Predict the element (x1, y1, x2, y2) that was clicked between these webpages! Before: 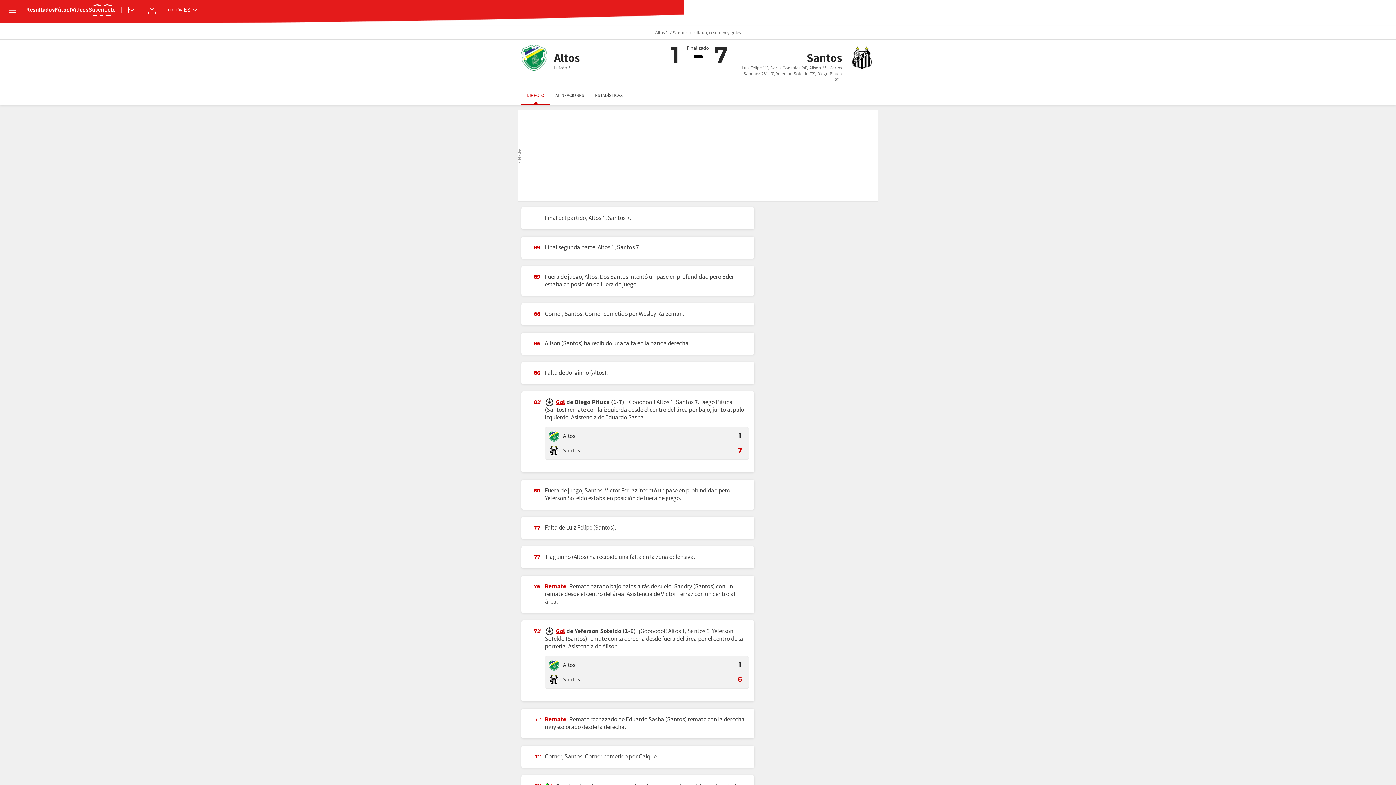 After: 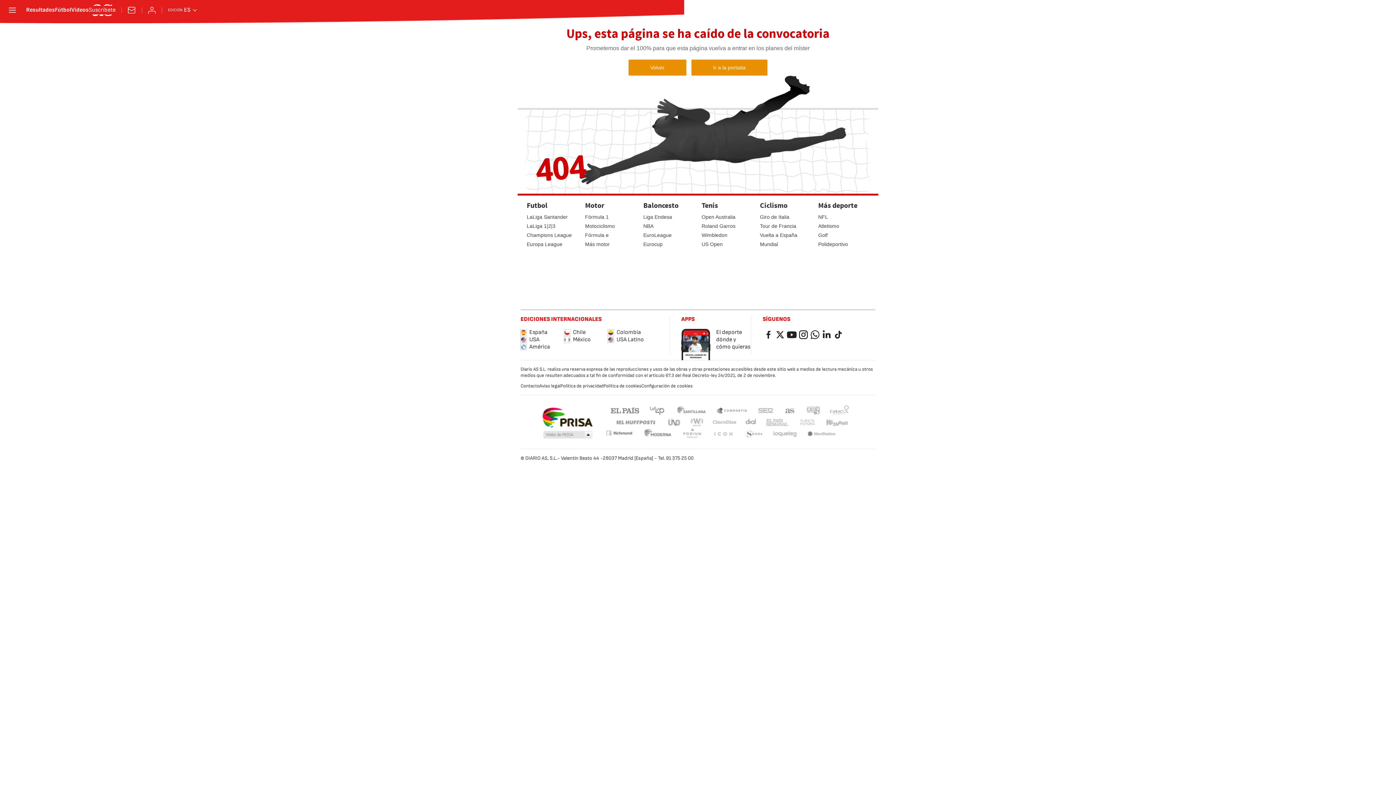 Action: bbox: (548, 660, 559, 670)